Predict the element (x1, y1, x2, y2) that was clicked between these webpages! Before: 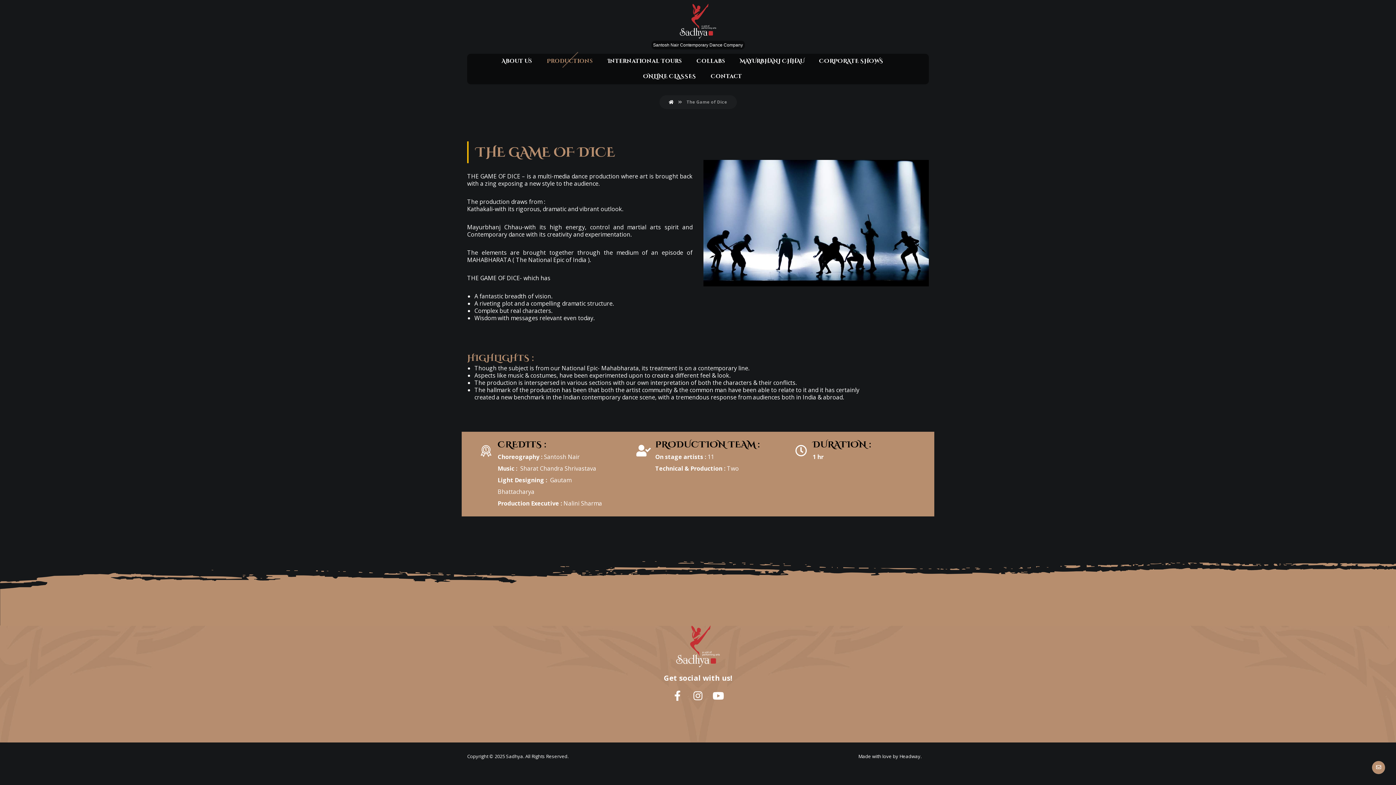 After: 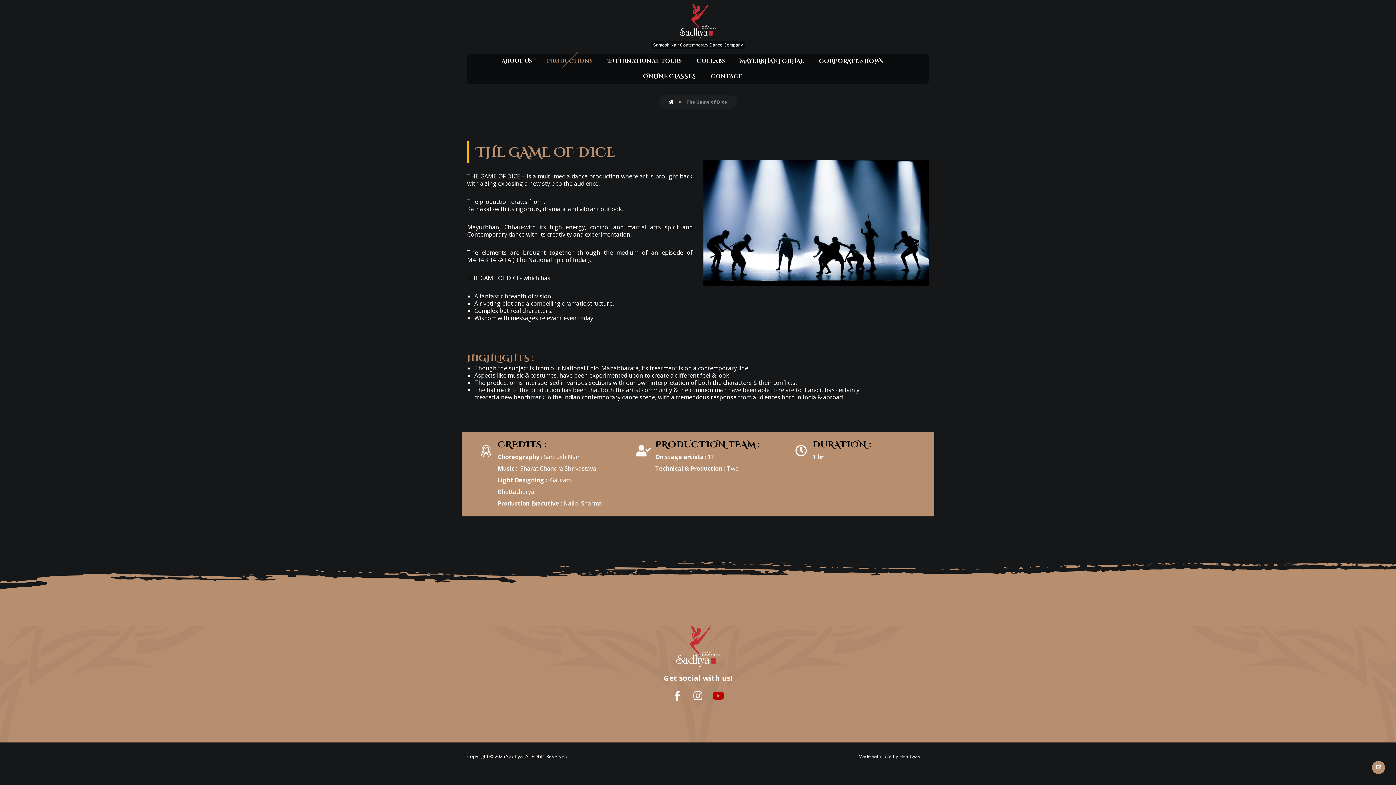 Action: bbox: (708, 685, 728, 706) label: #